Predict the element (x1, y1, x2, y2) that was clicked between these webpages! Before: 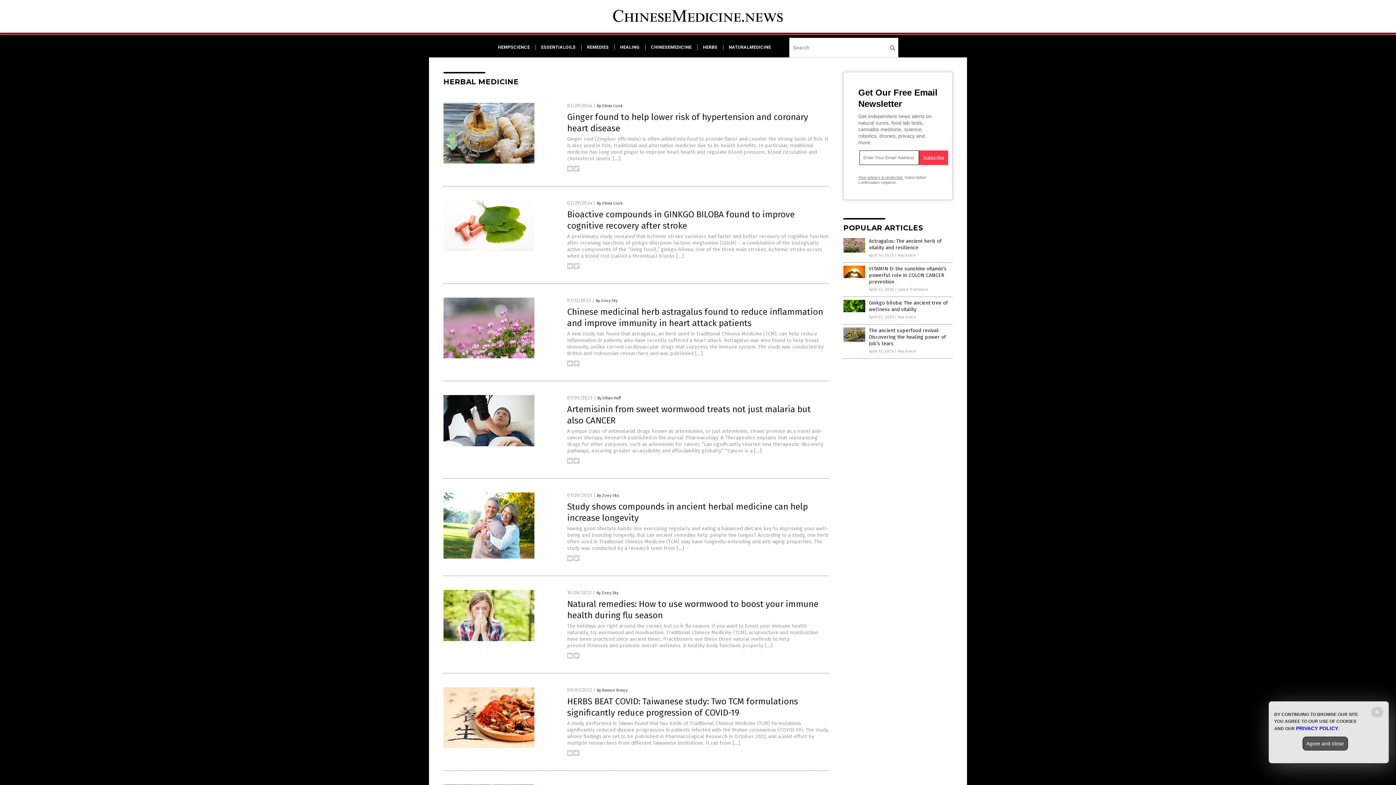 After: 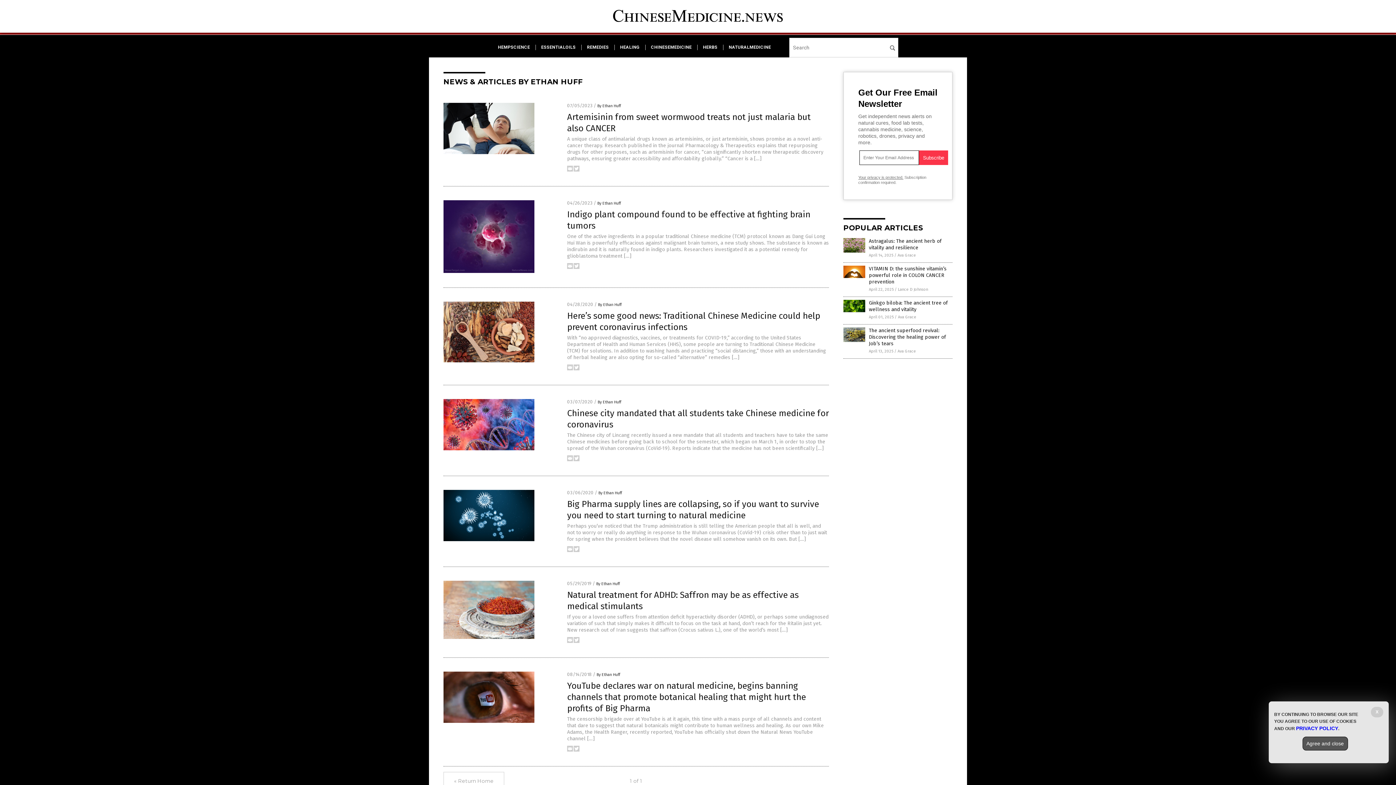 Action: bbox: (597, 396, 620, 400) label: By Ethan Huff